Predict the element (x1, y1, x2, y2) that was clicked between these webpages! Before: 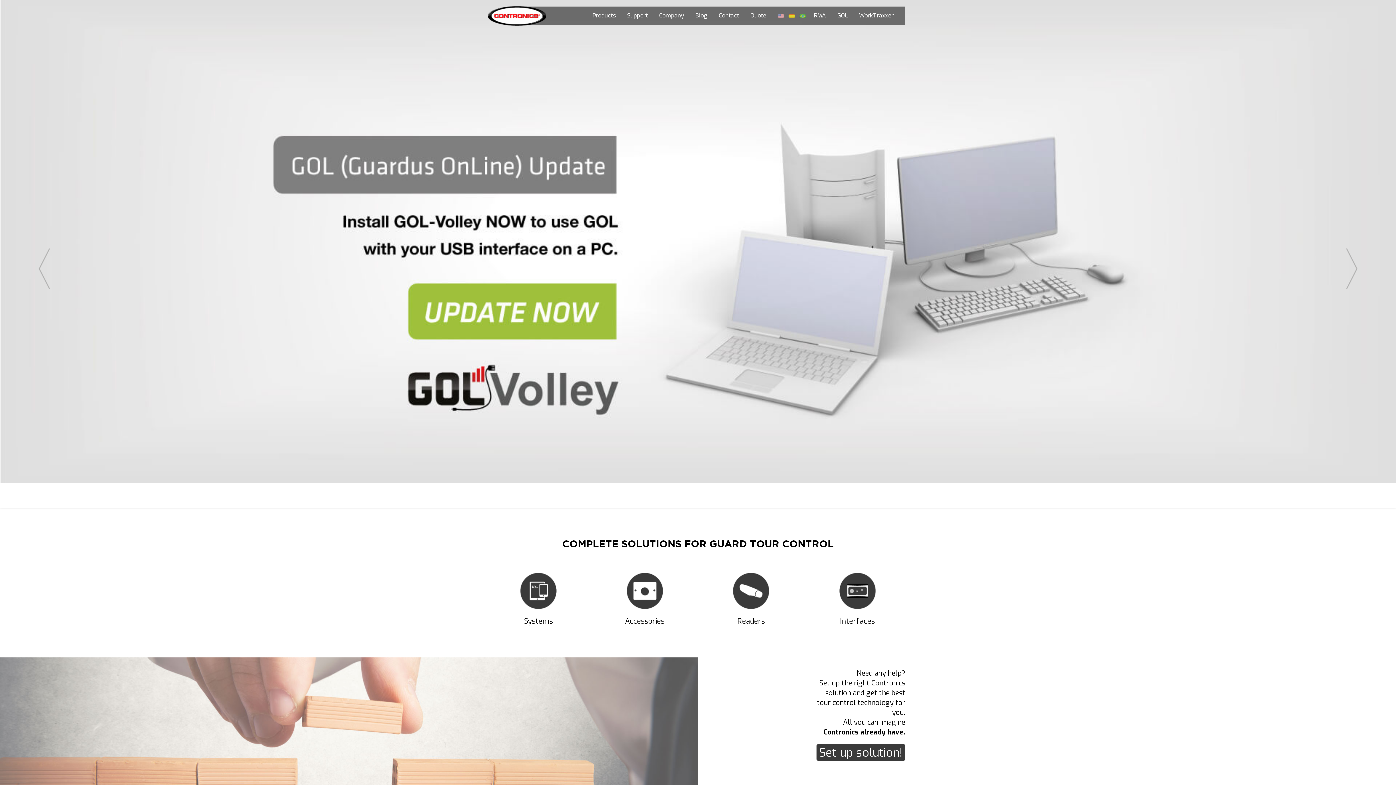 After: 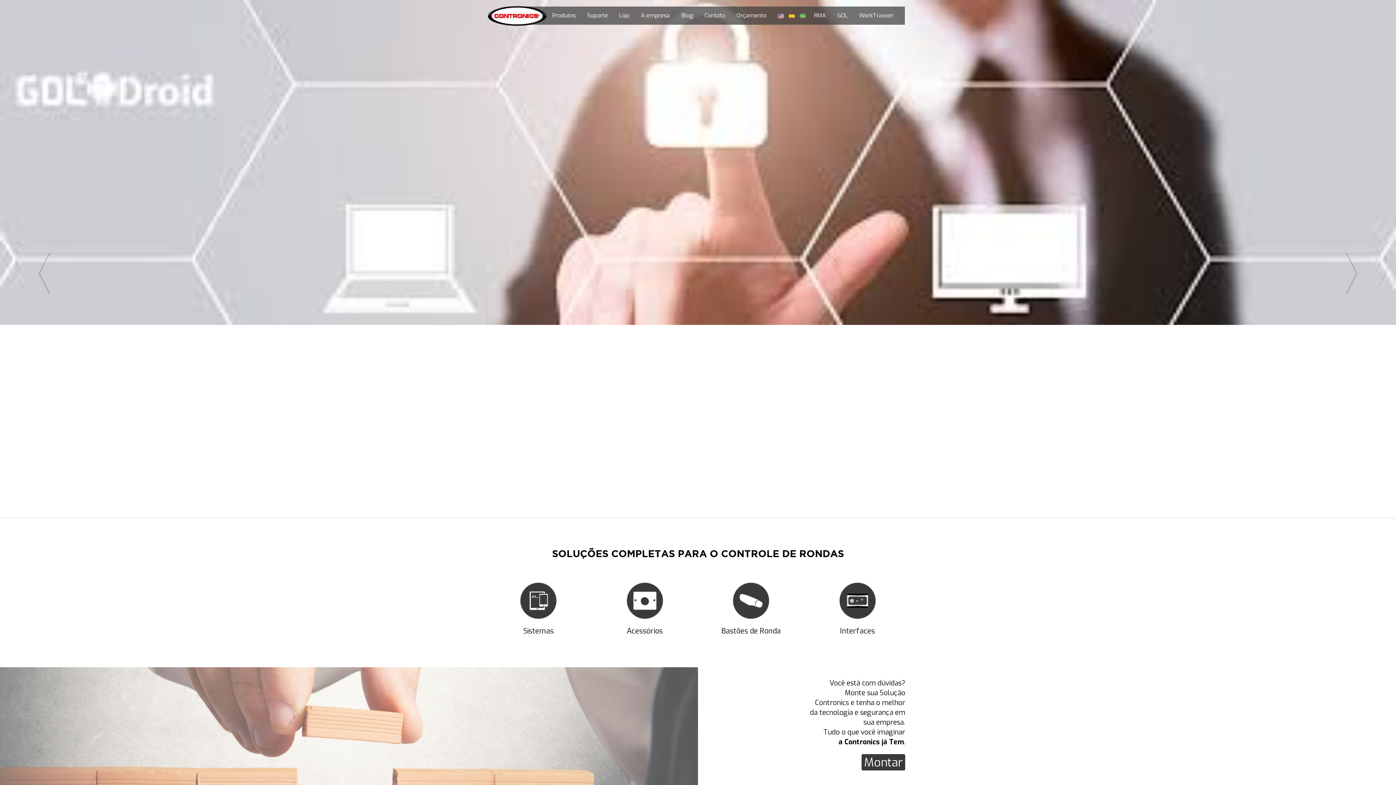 Action: bbox: (796, 6, 809, 24)